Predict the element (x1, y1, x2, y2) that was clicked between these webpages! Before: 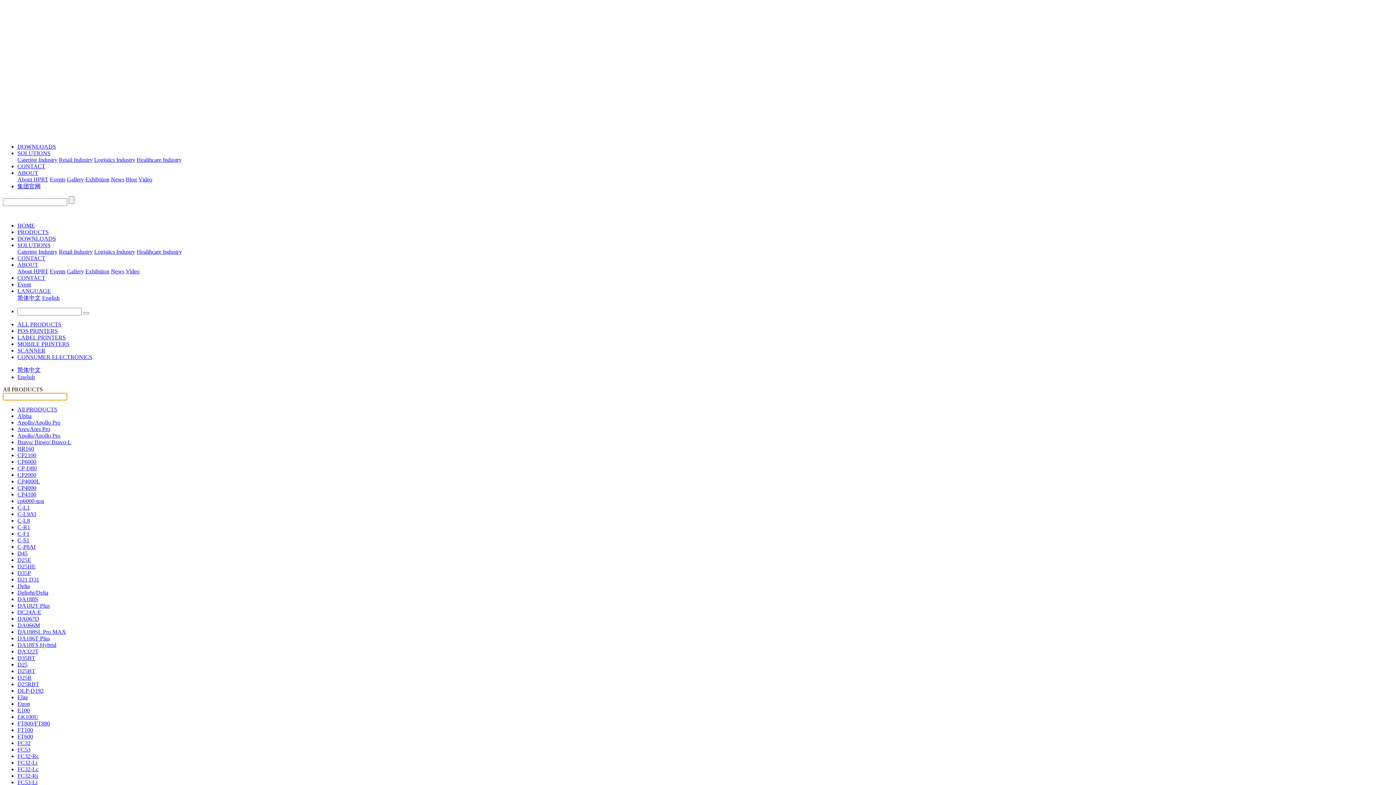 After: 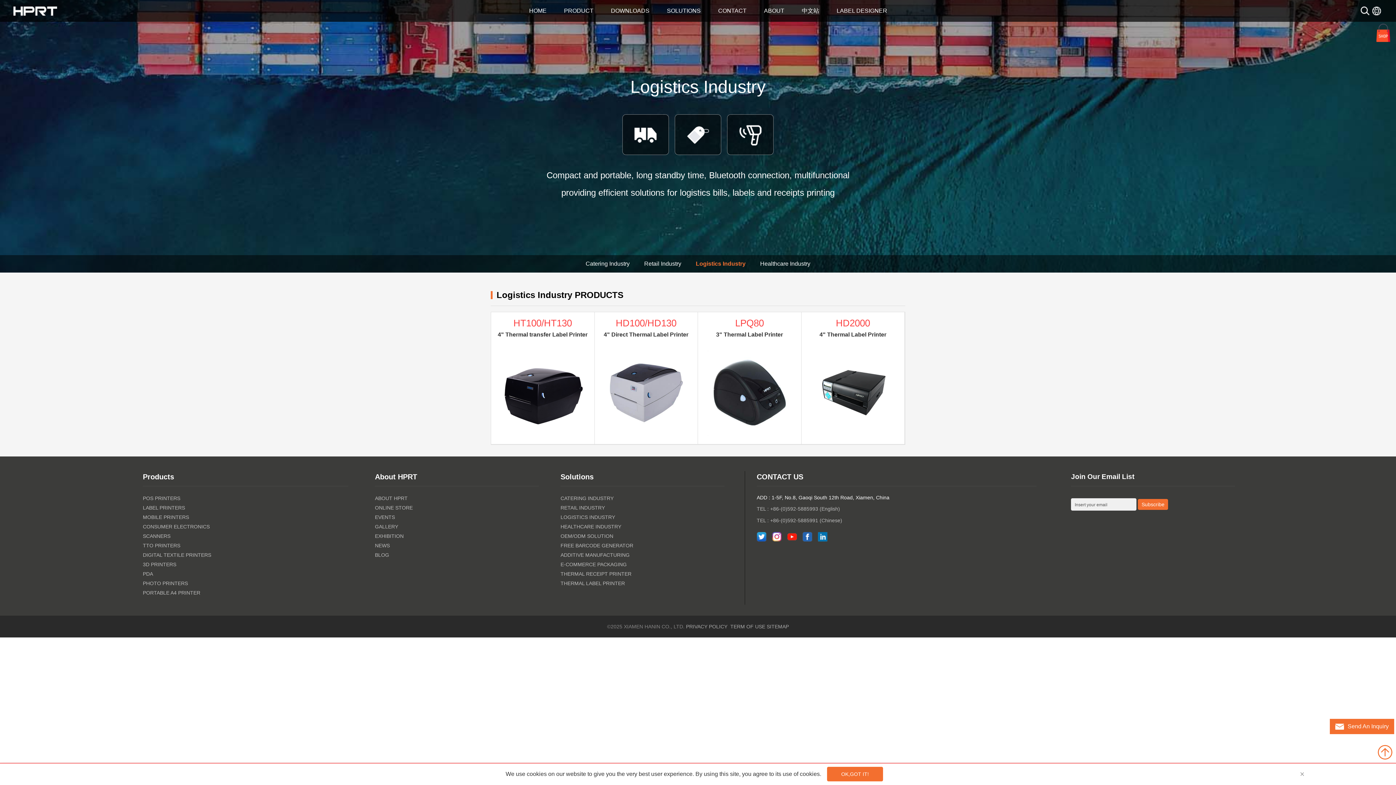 Action: bbox: (94, 156, 135, 162) label: Logistics Industry